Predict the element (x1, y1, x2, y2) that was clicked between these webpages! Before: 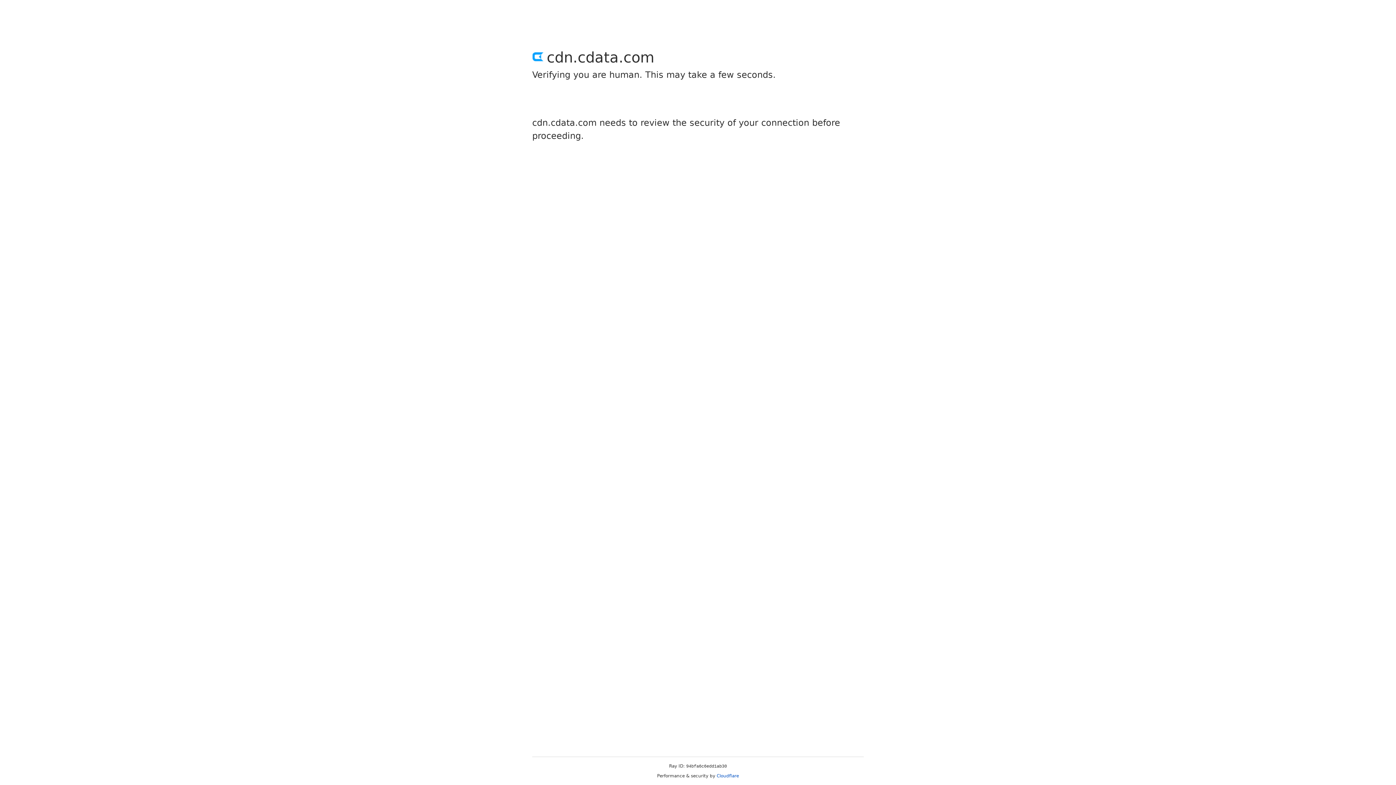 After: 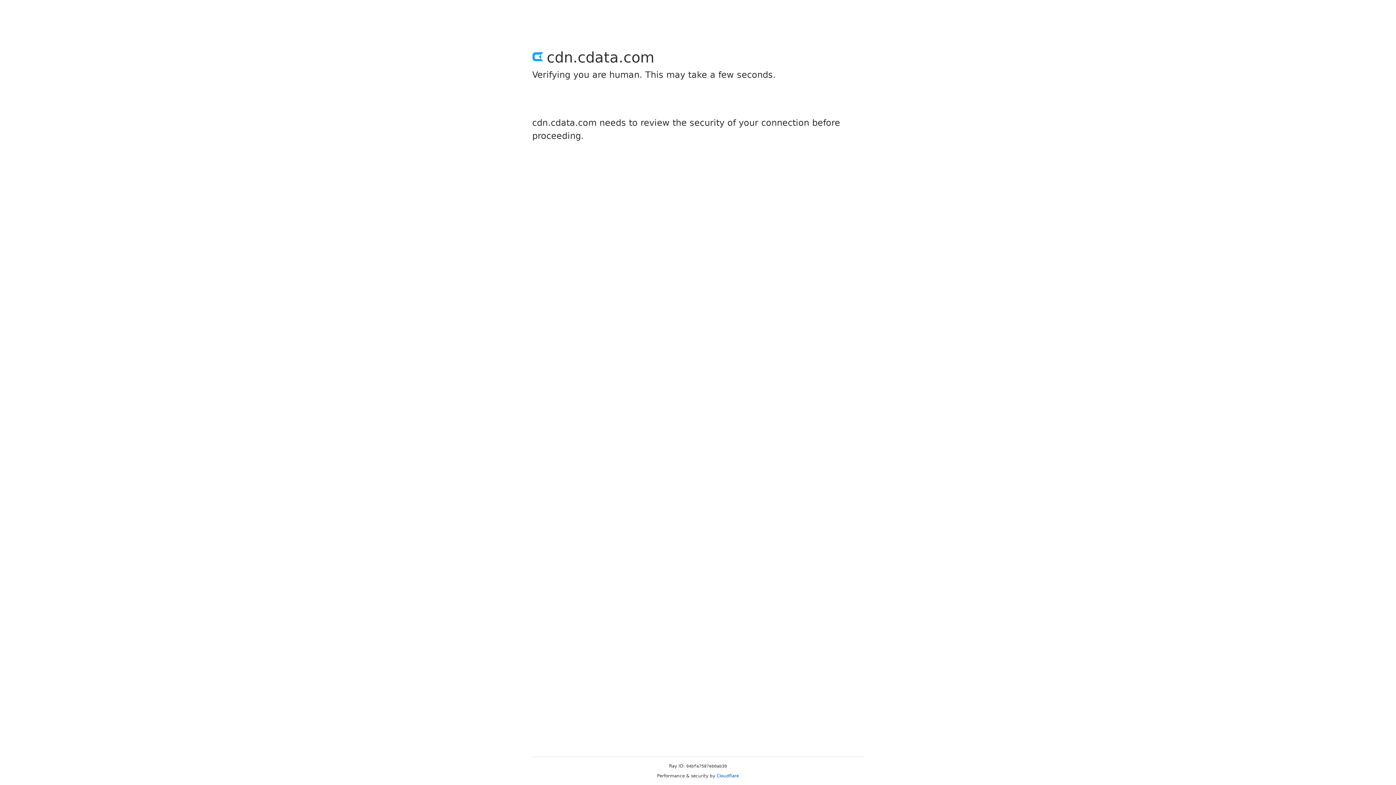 Action: bbox: (716, 773, 739, 778) label: Cloudflare